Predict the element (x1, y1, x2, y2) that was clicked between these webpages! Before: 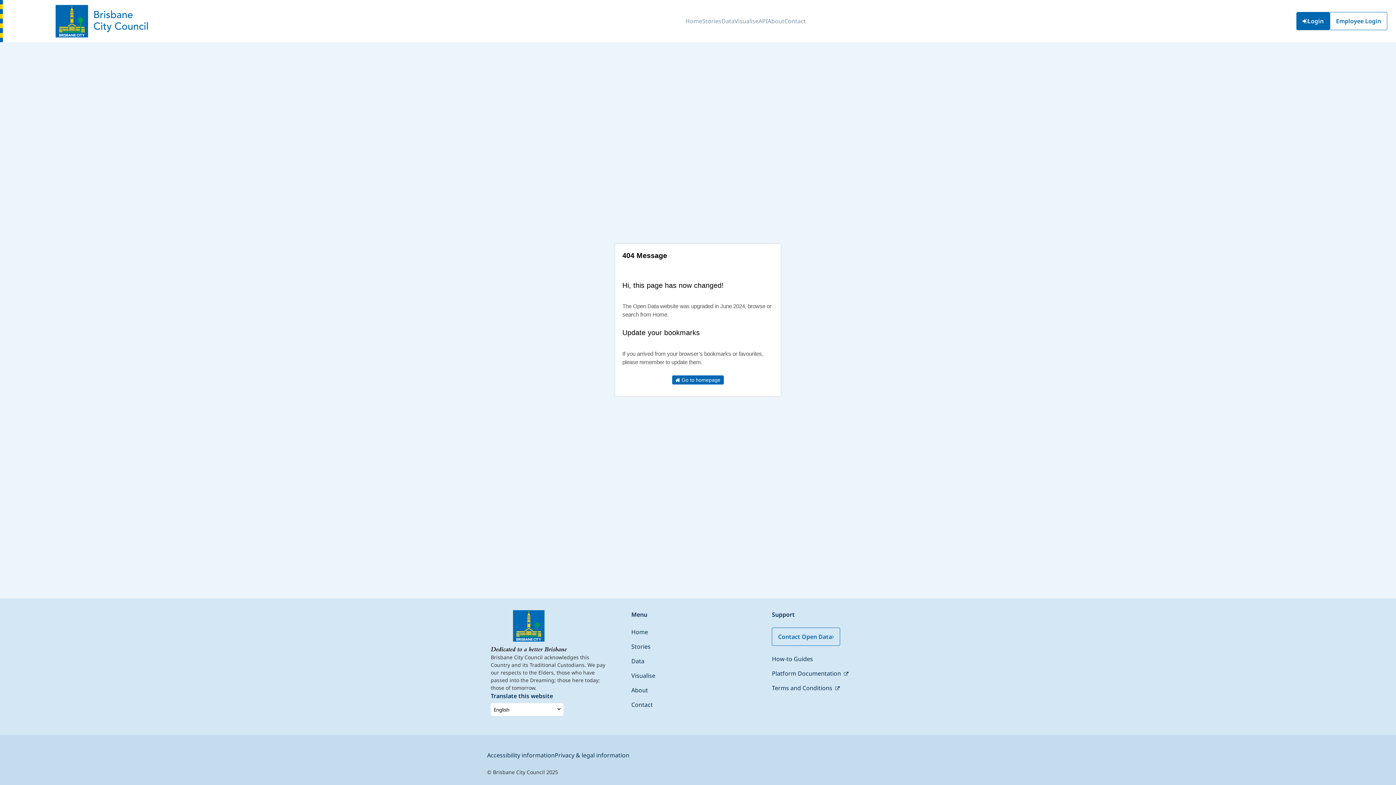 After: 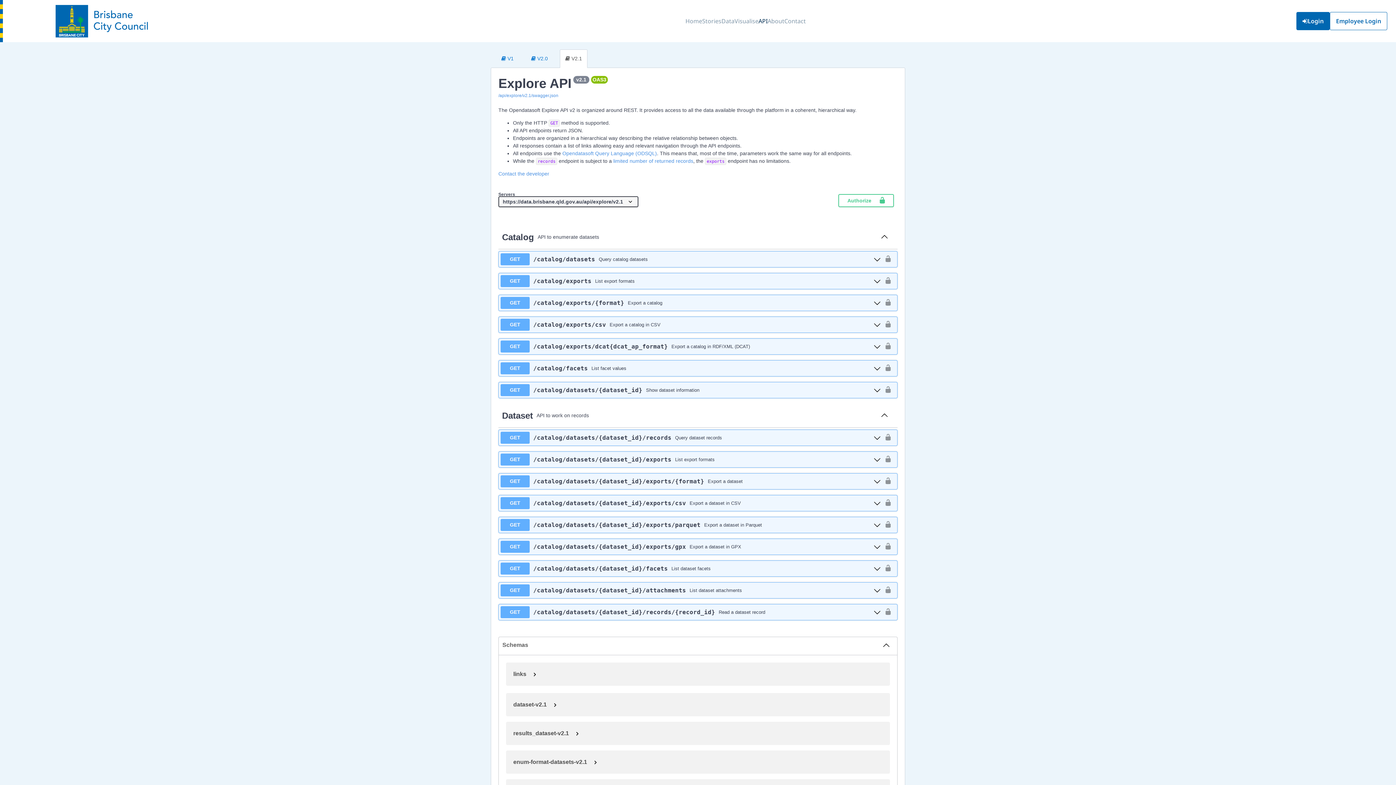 Action: bbox: (758, 11, 767, 31) label: API